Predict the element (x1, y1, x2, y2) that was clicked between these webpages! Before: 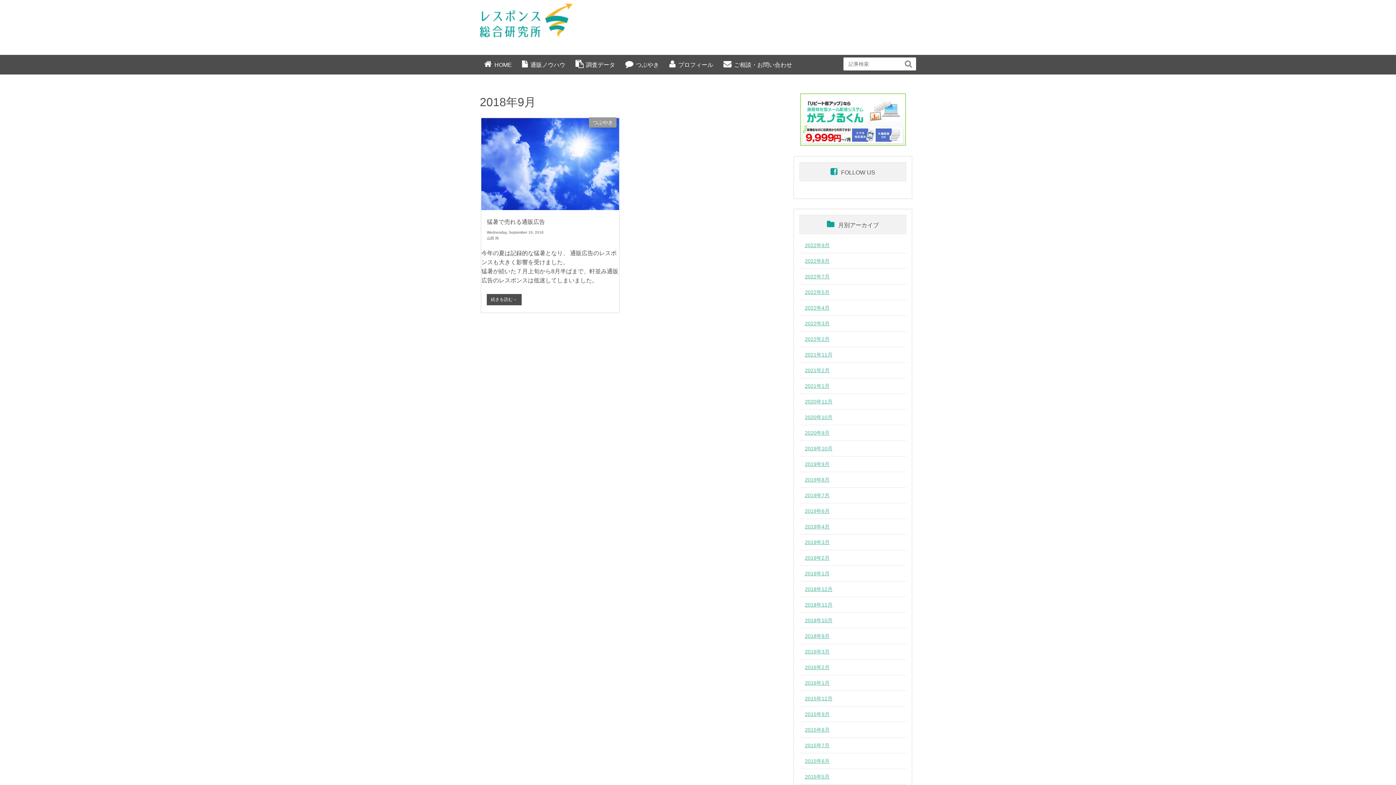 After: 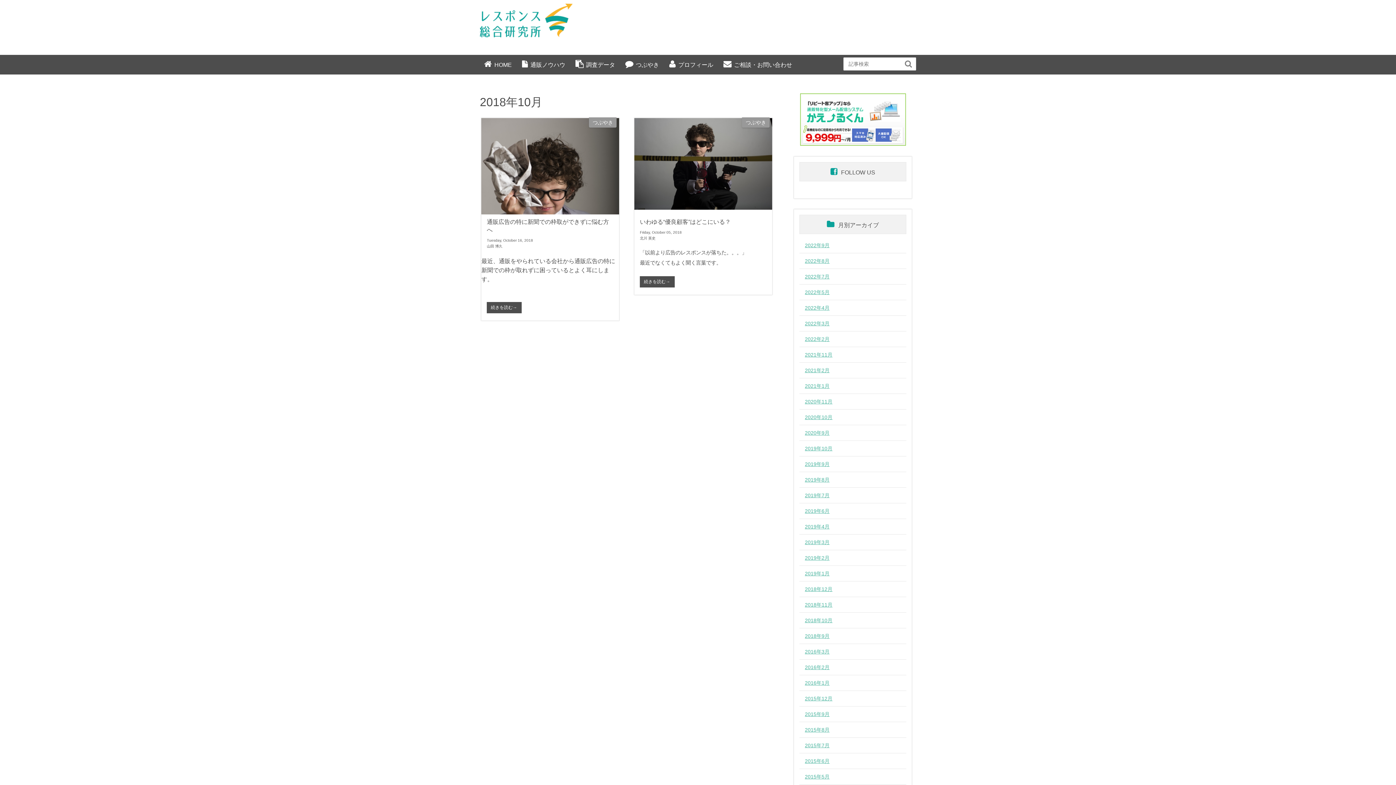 Action: bbox: (805, 616, 901, 624) label: 2018年10月